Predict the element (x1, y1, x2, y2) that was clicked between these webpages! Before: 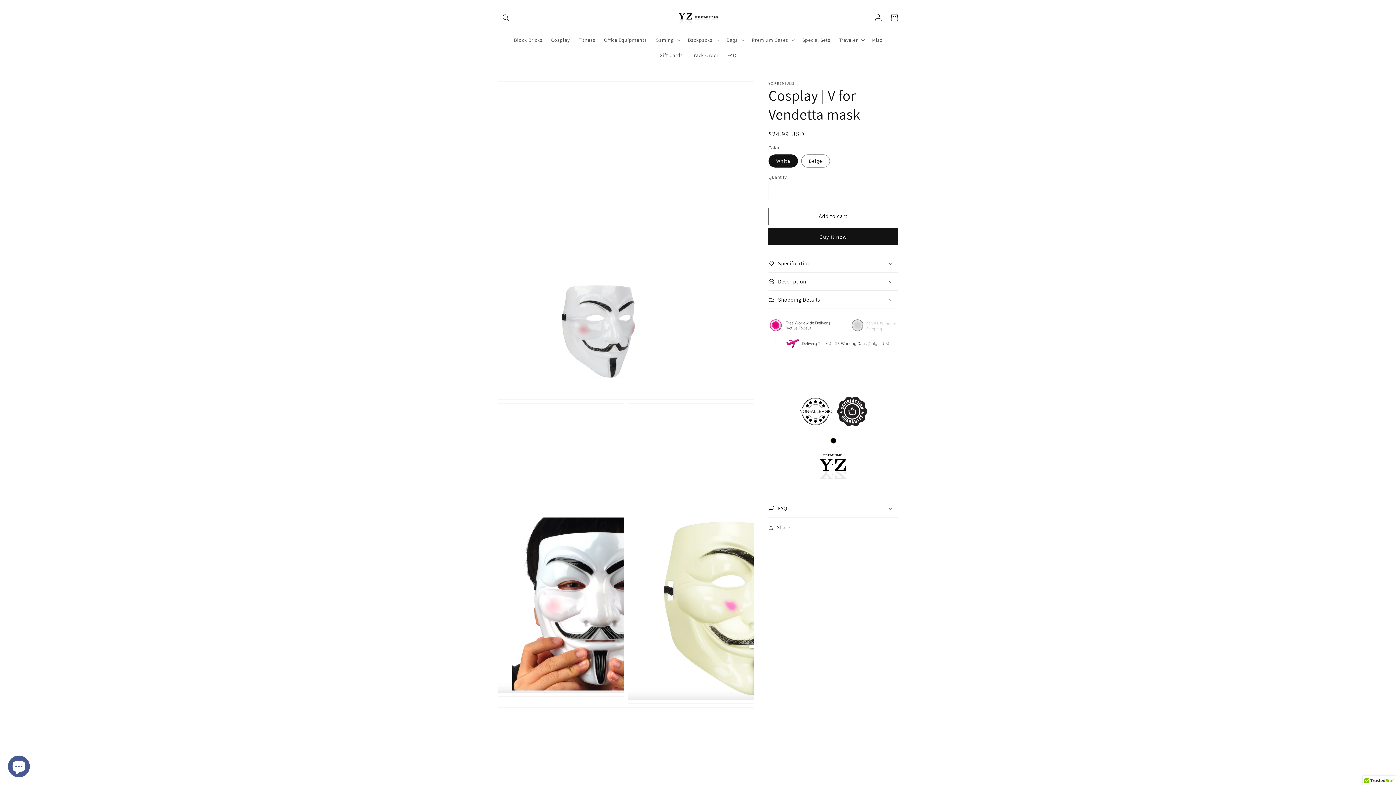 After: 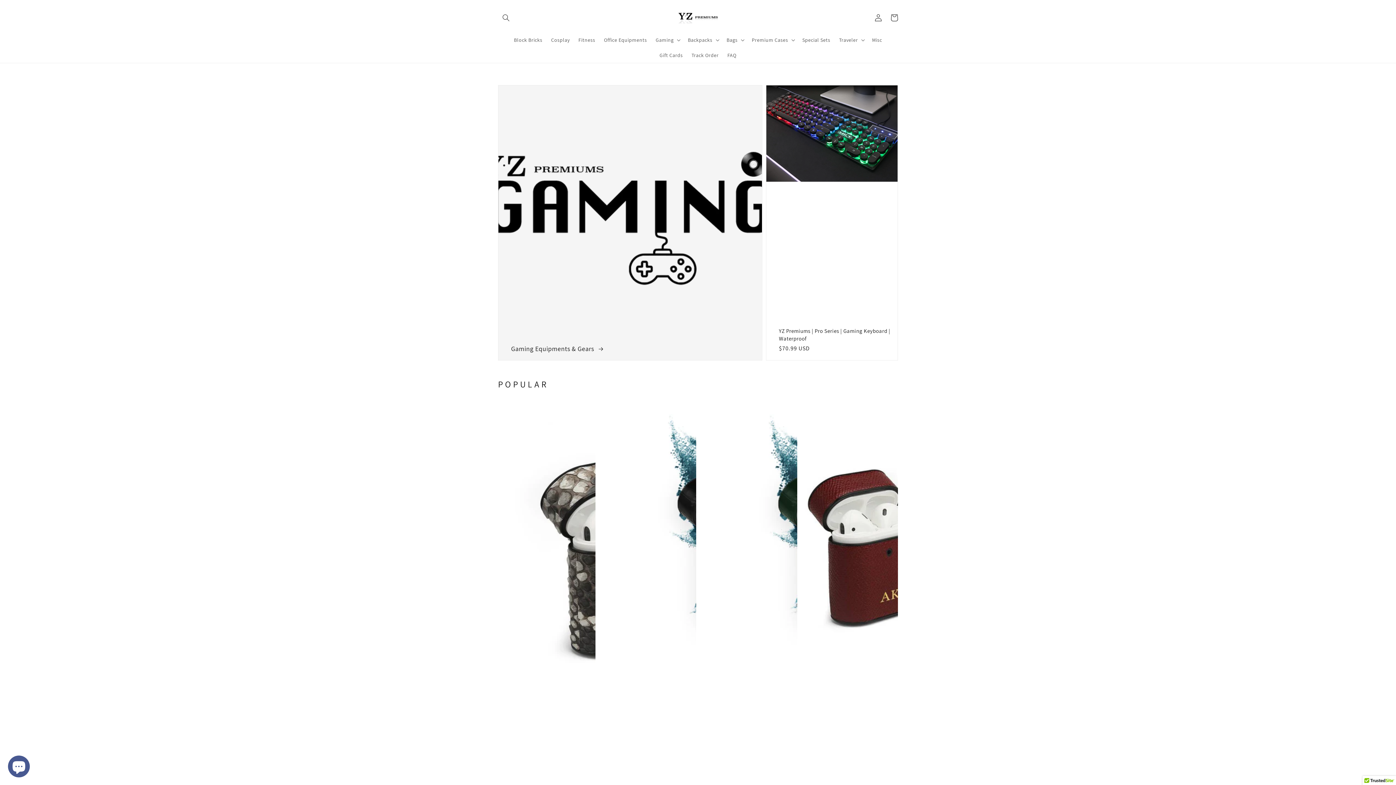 Action: bbox: (671, 7, 724, 28)